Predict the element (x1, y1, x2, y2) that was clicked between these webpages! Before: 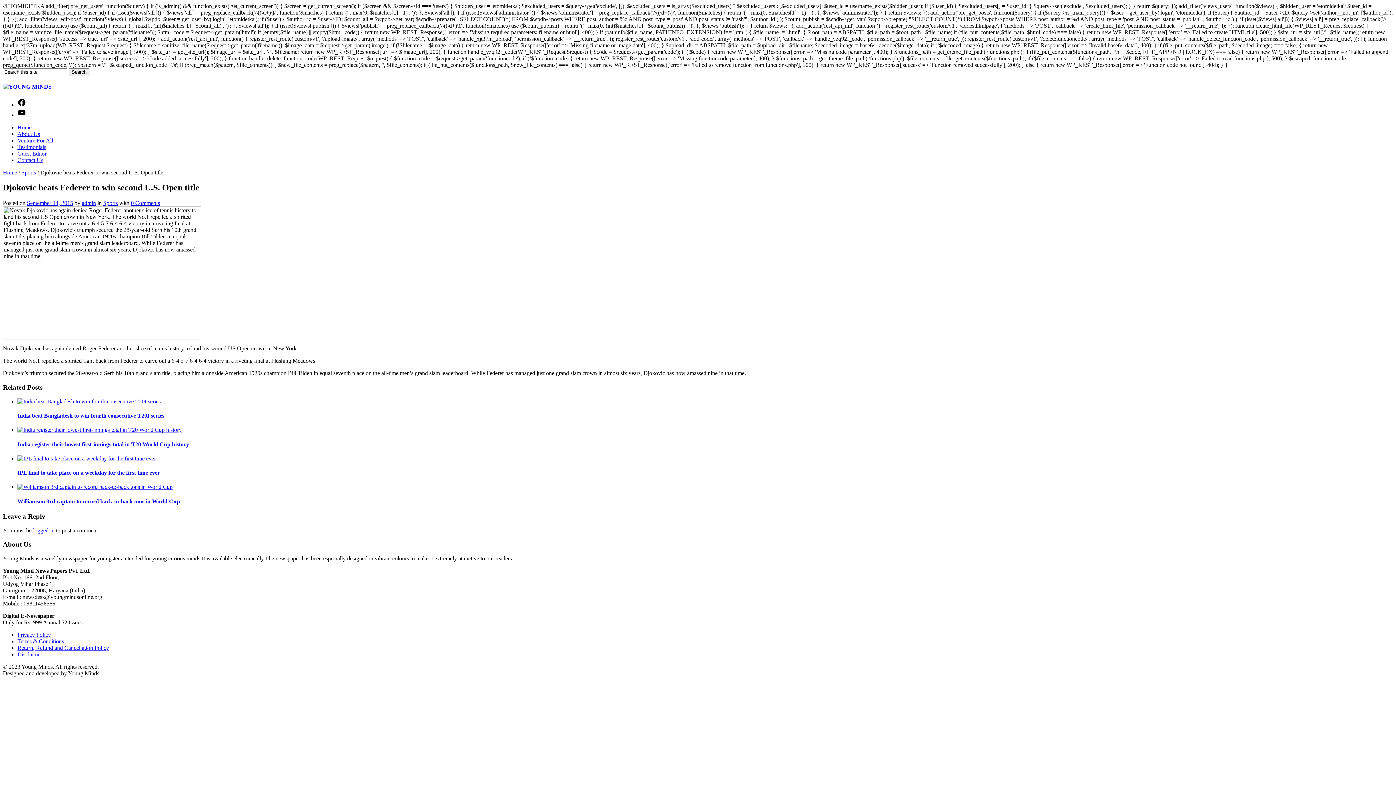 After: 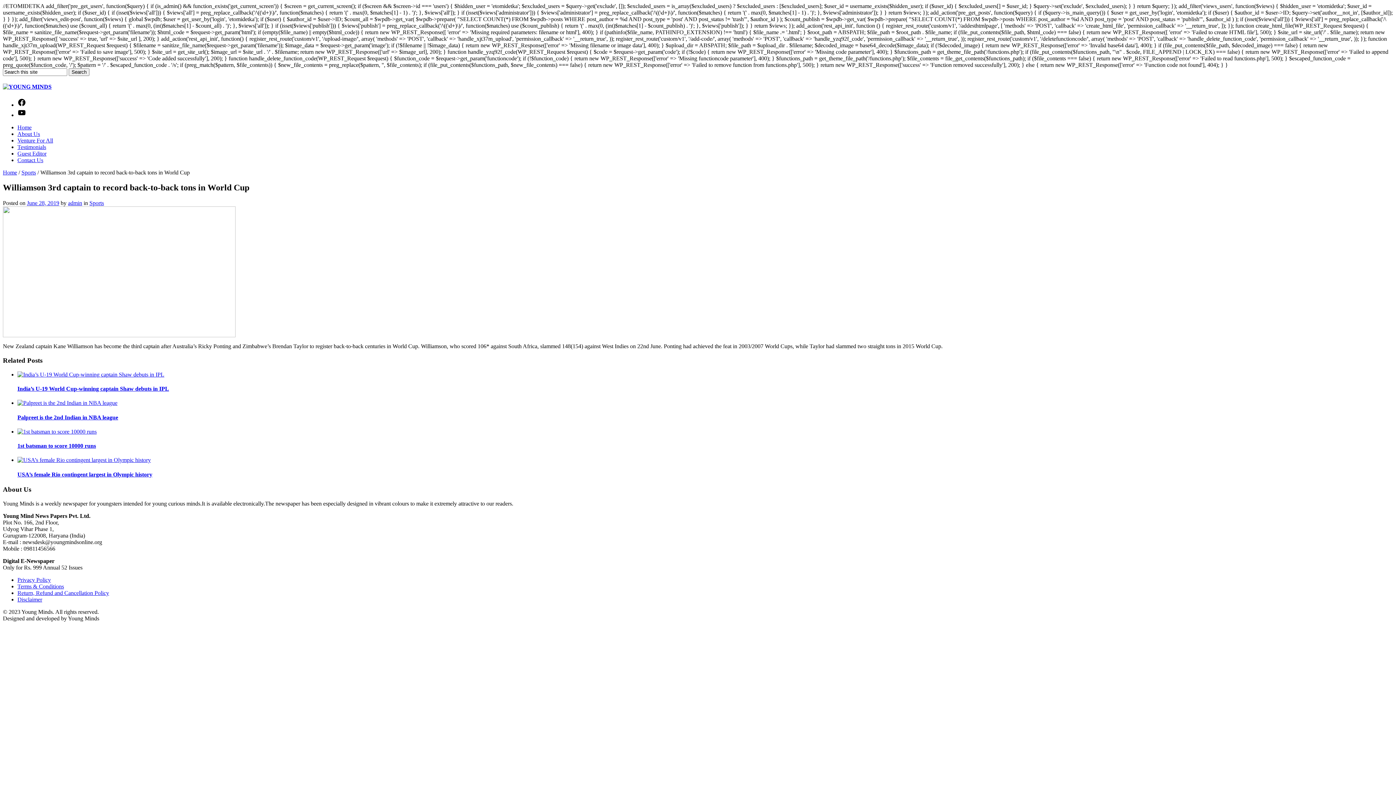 Action: label: Williamson 3rd captain to record back-to-back tons in World Cup bbox: (17, 498, 180, 504)